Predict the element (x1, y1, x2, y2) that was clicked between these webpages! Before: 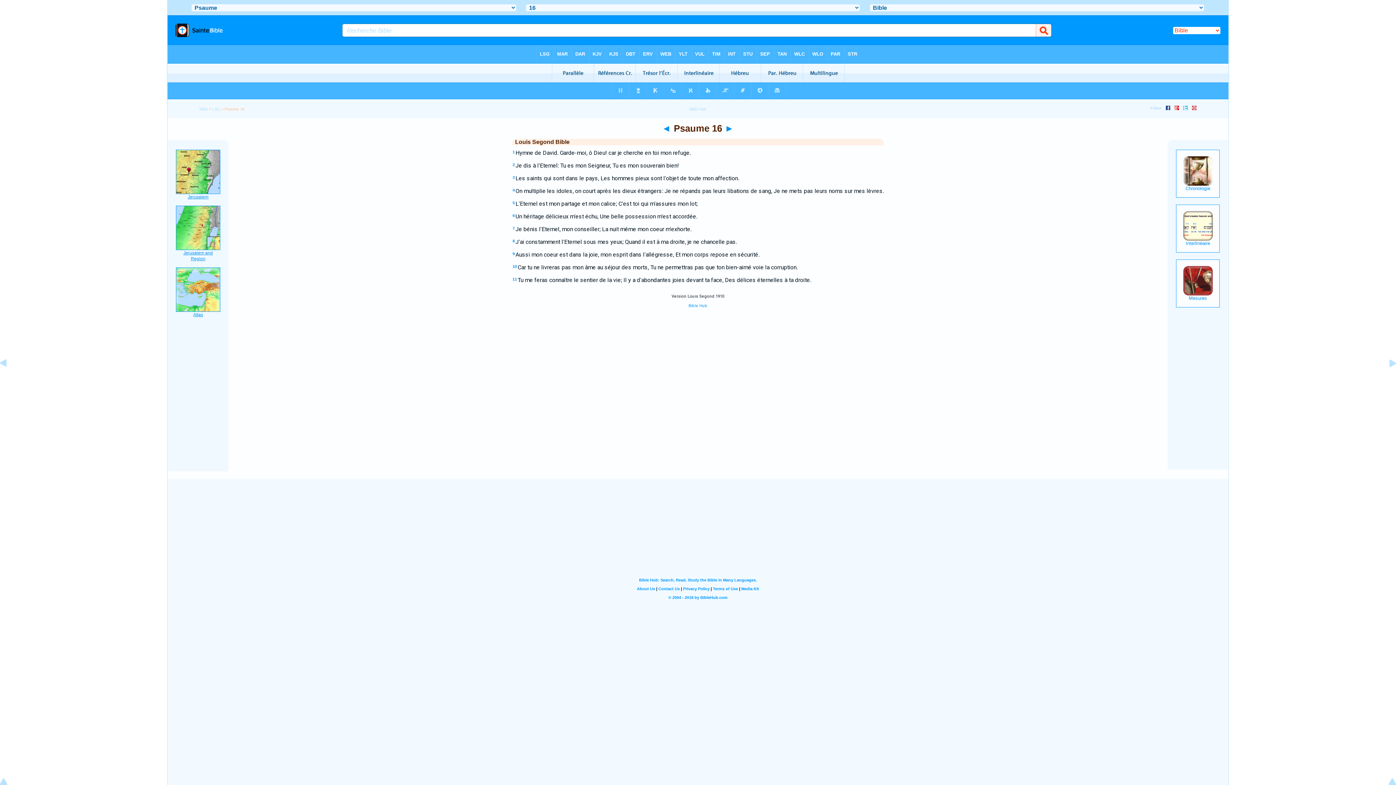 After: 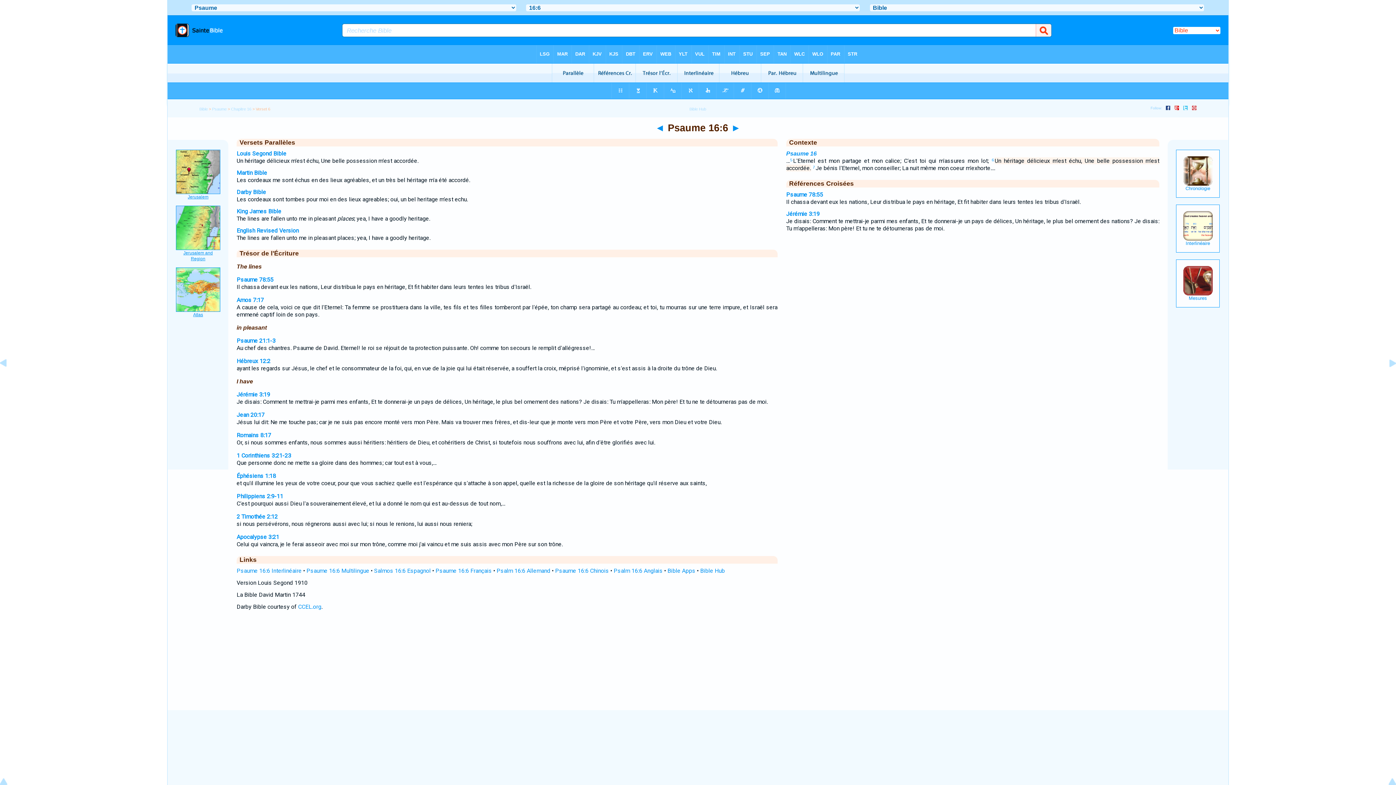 Action: label: 6 bbox: (512, 213, 514, 217)